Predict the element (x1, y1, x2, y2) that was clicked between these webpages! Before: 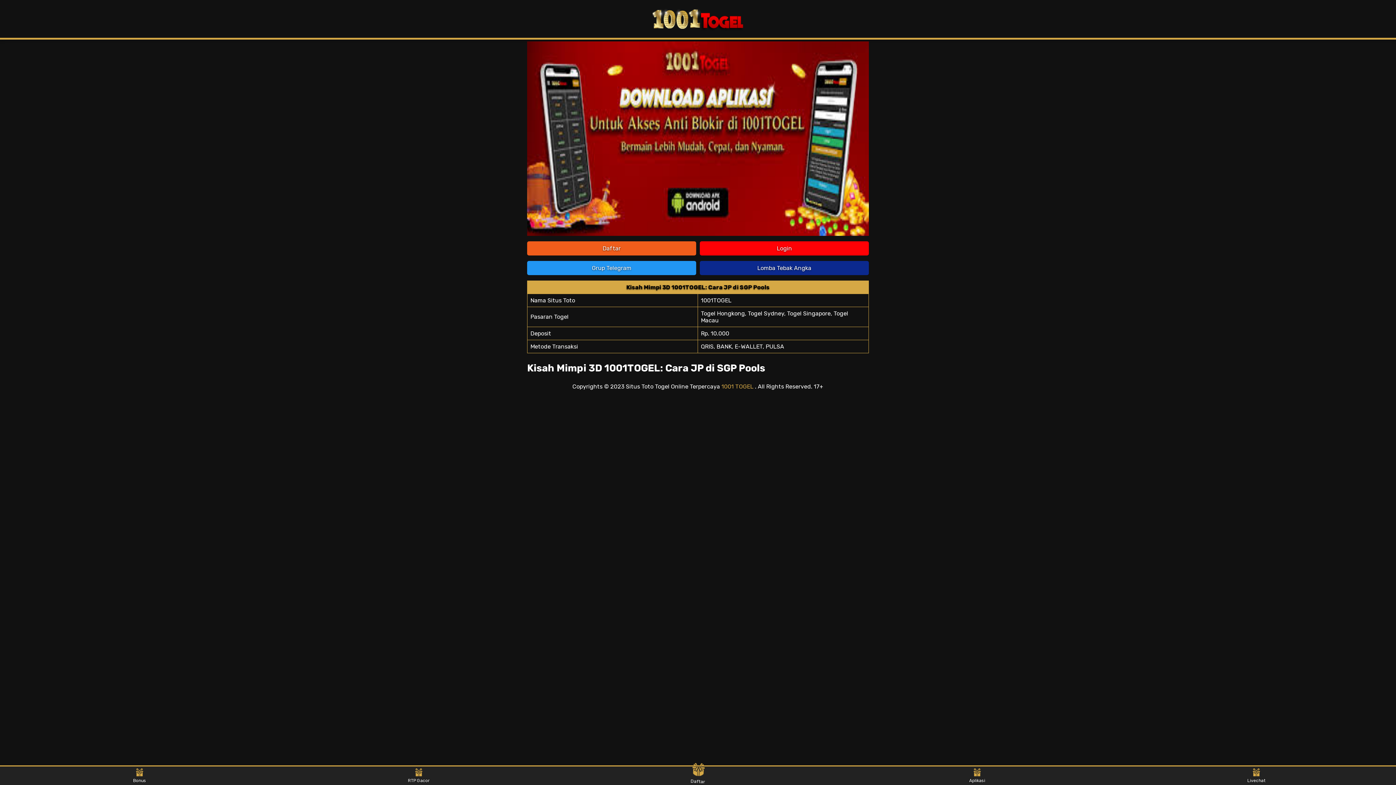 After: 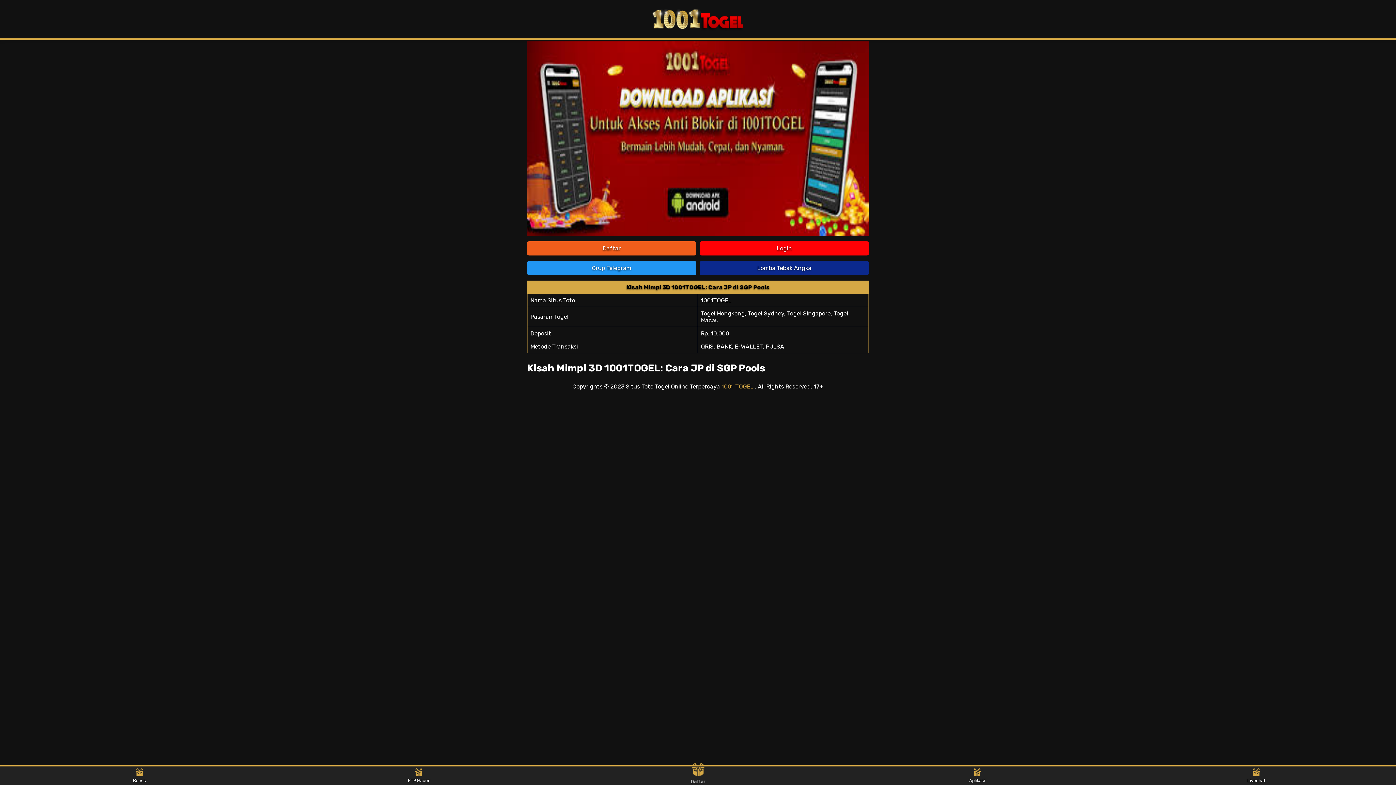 Action: label: Daftar bbox: (527, 241, 696, 255)